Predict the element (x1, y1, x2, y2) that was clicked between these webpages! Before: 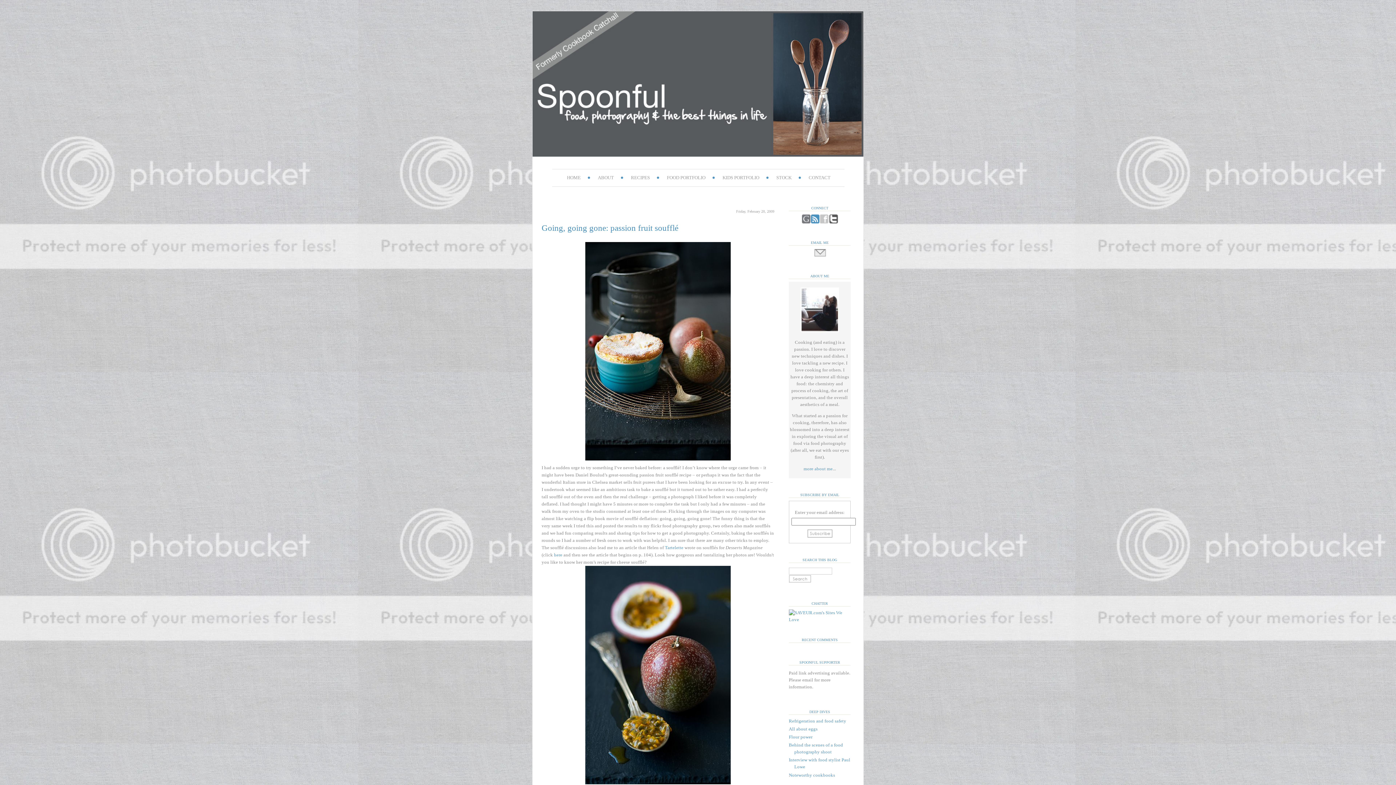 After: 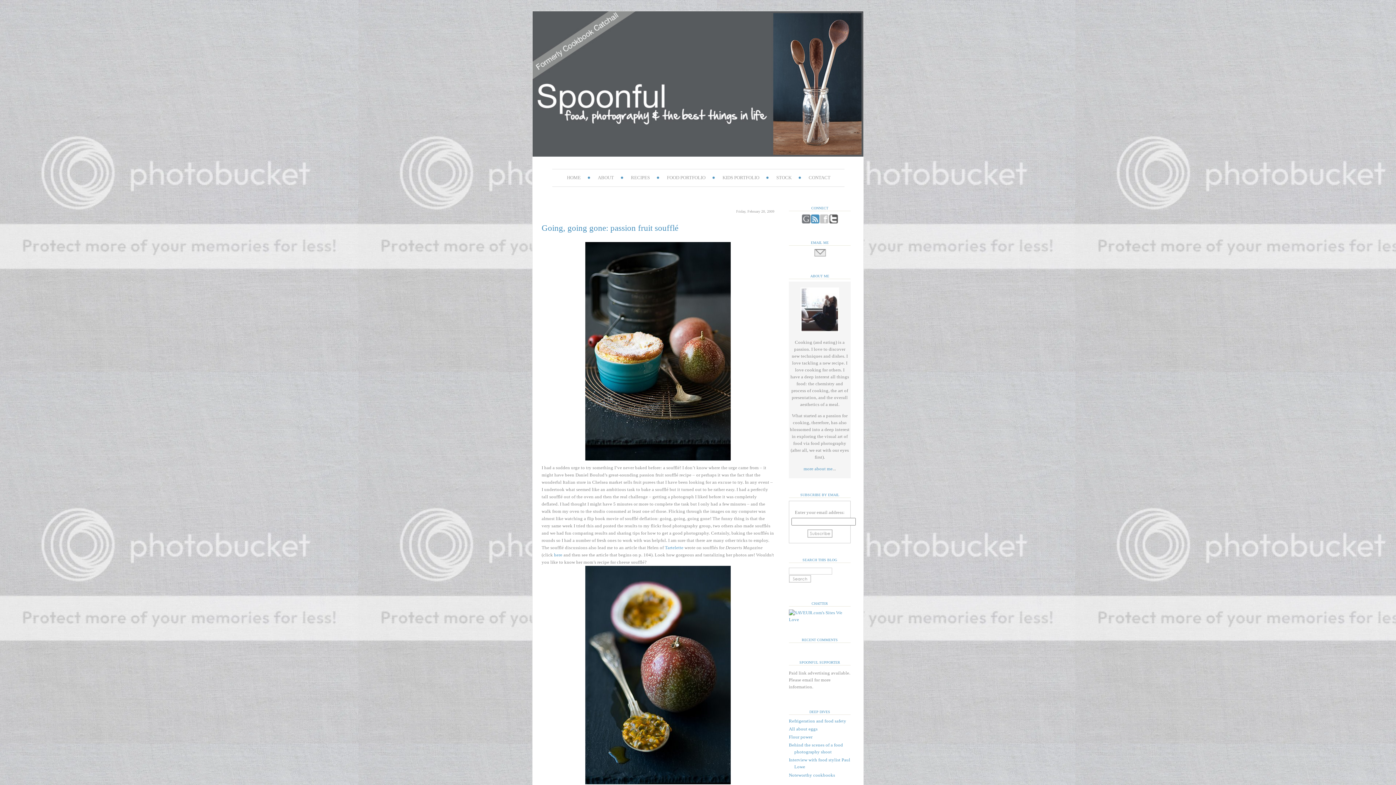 Action: bbox: (801, 219, 810, 225)